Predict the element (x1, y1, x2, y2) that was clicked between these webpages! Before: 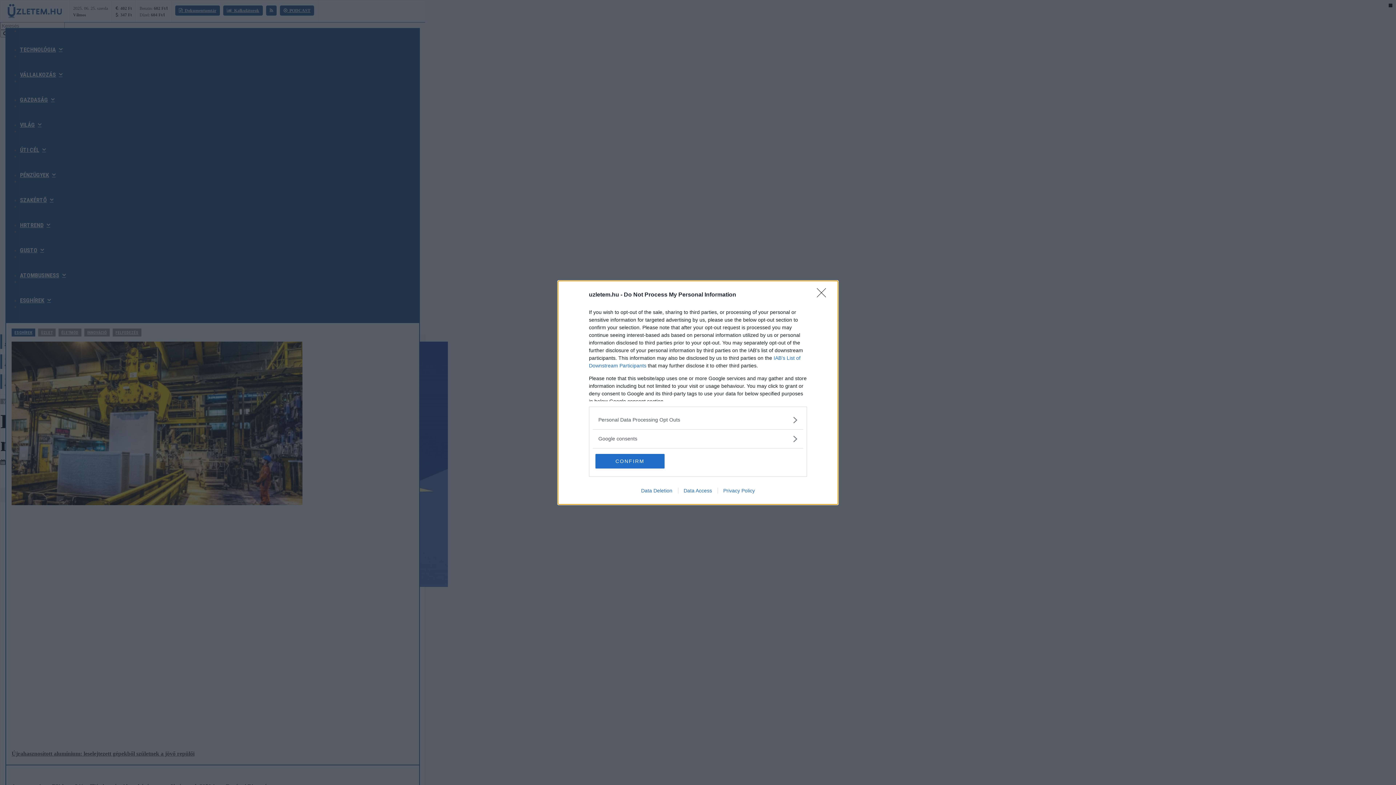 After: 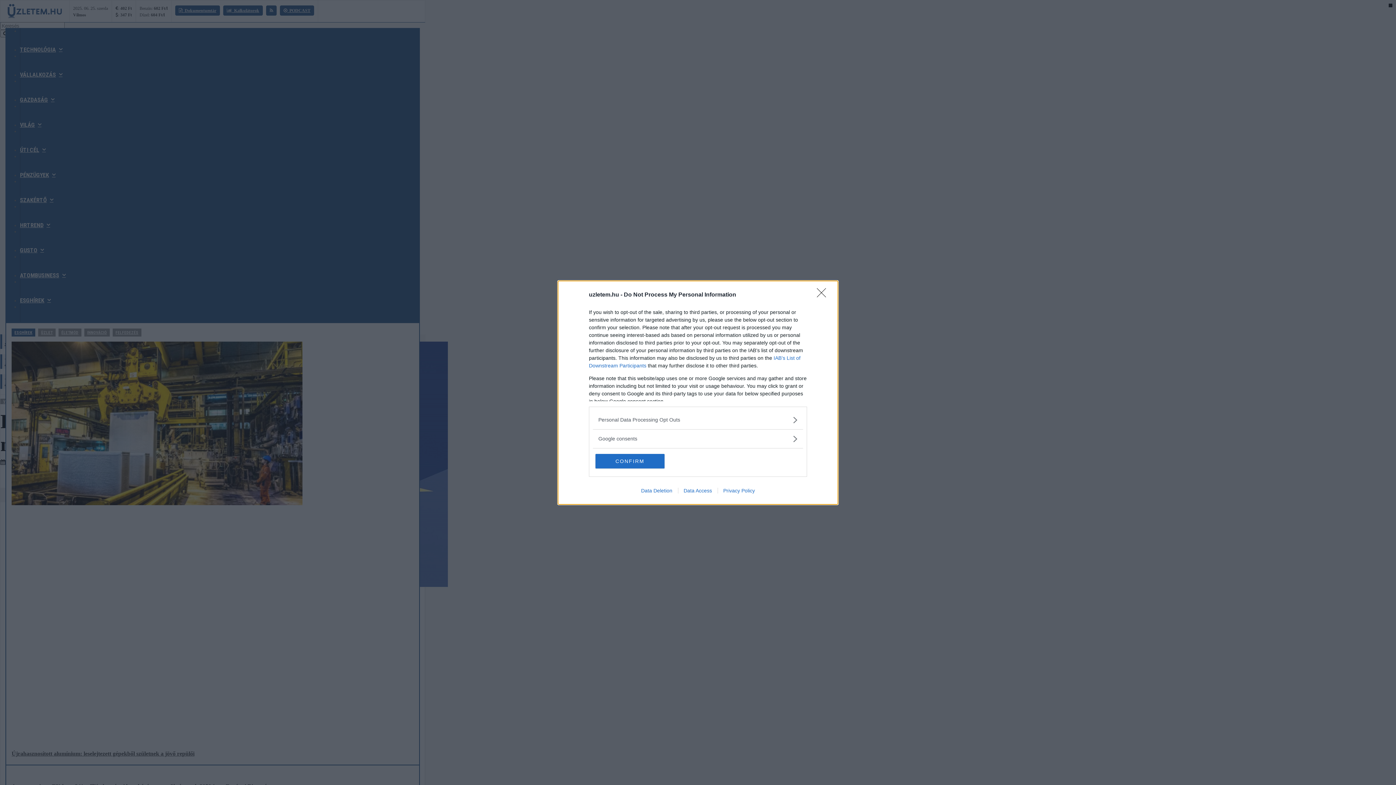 Action: bbox: (635, 487, 678, 493) label: Data Deletion